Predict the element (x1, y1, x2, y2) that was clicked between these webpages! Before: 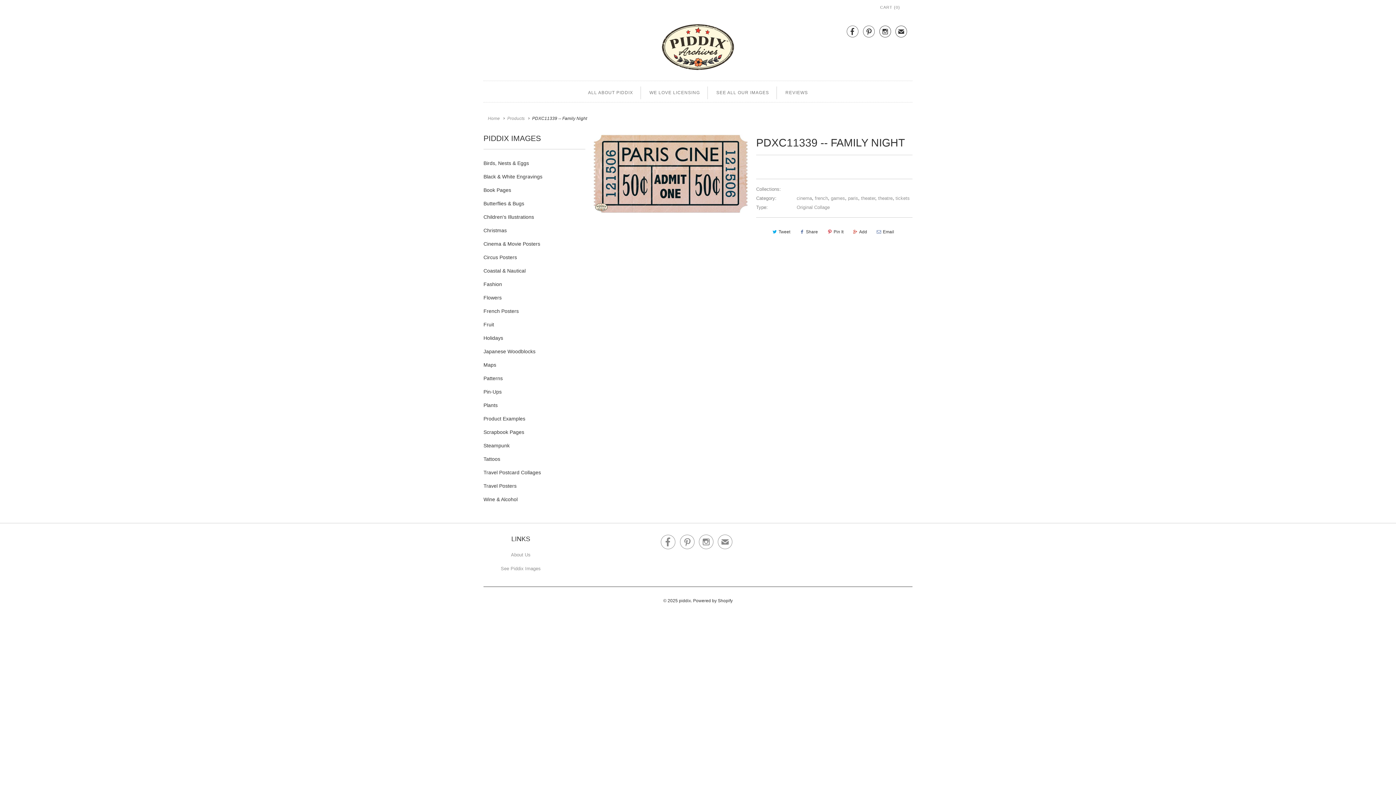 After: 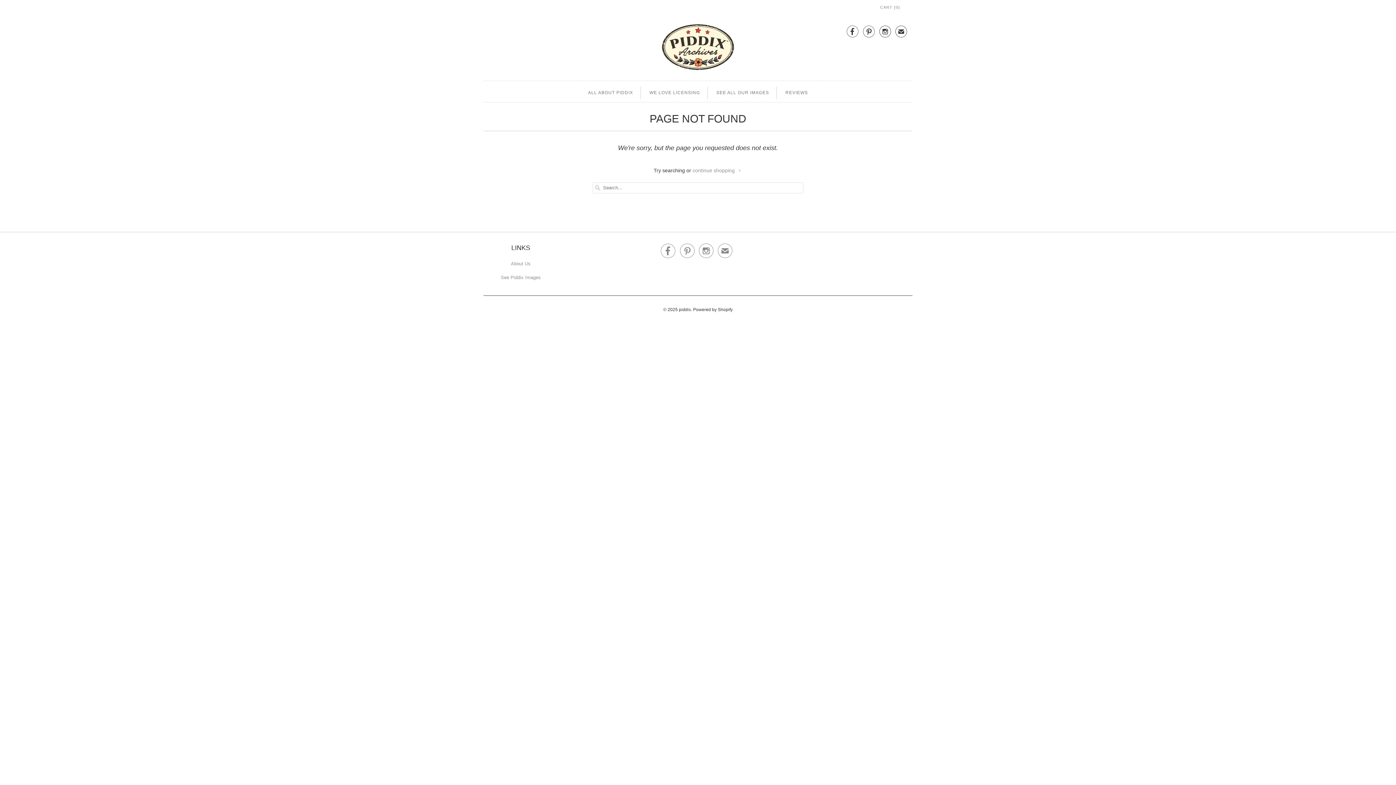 Action: bbox: (483, 267, 525, 273) label: Coastal & Nautical